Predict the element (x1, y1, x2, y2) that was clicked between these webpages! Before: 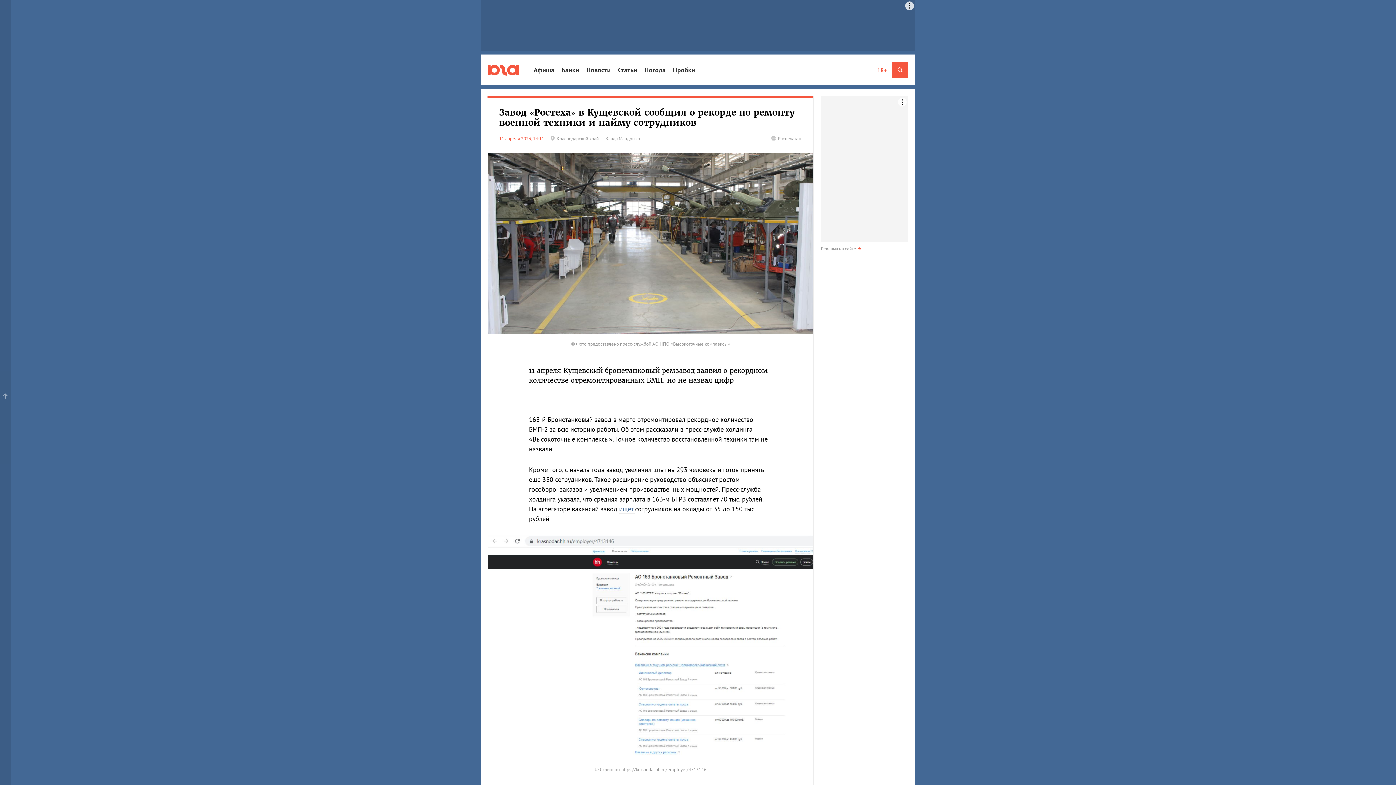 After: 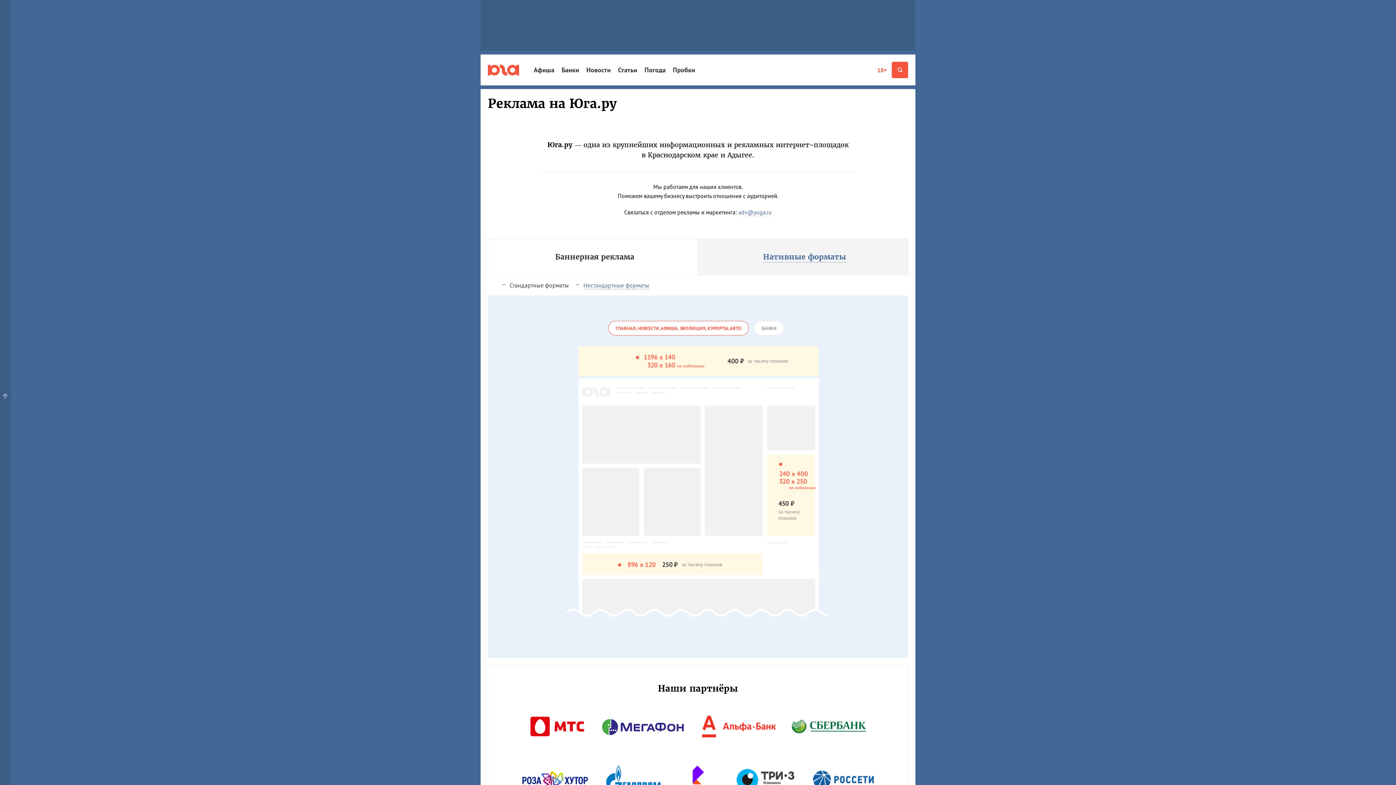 Action: bbox: (821, 245, 861, 252) label: Реклама на сайте